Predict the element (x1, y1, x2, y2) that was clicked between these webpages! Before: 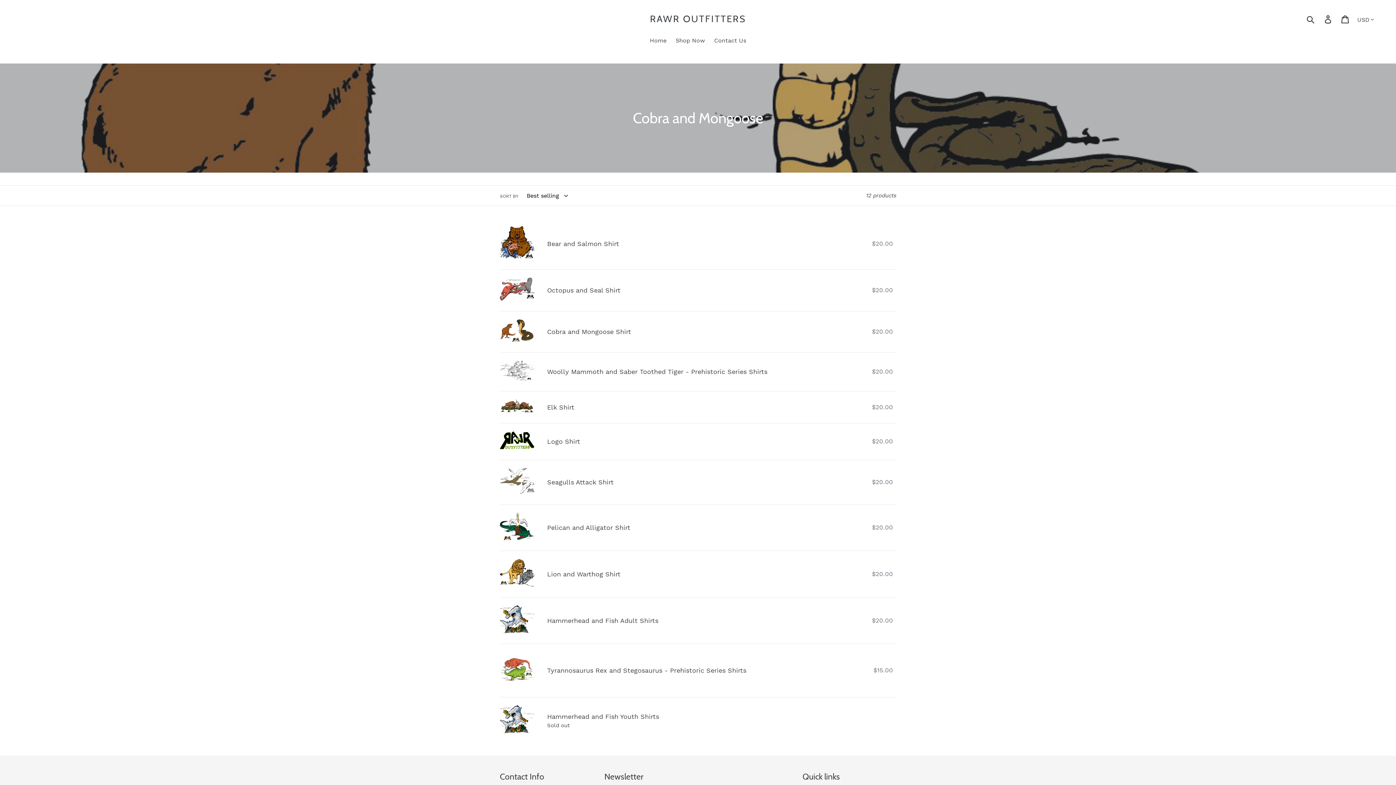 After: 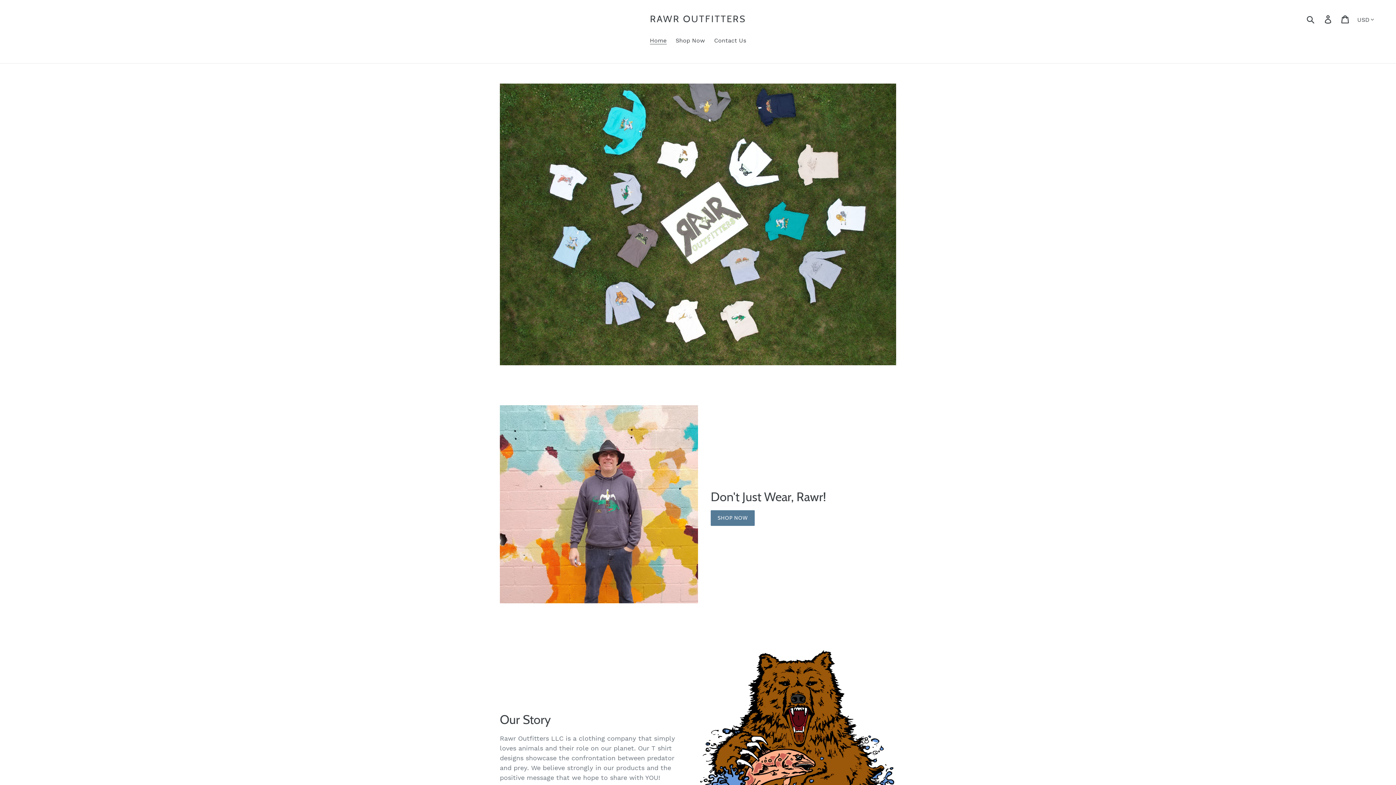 Action: bbox: (646, 36, 670, 46) label: Home